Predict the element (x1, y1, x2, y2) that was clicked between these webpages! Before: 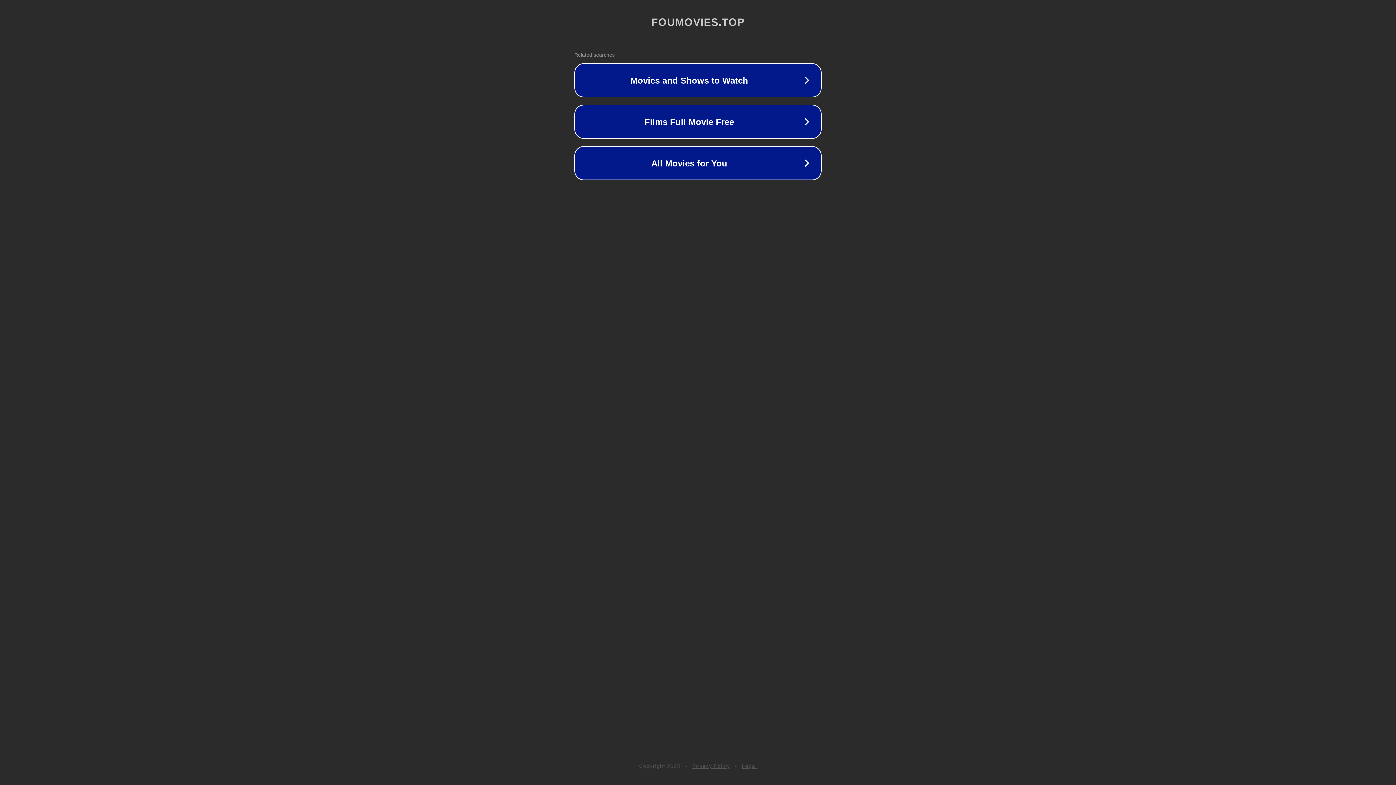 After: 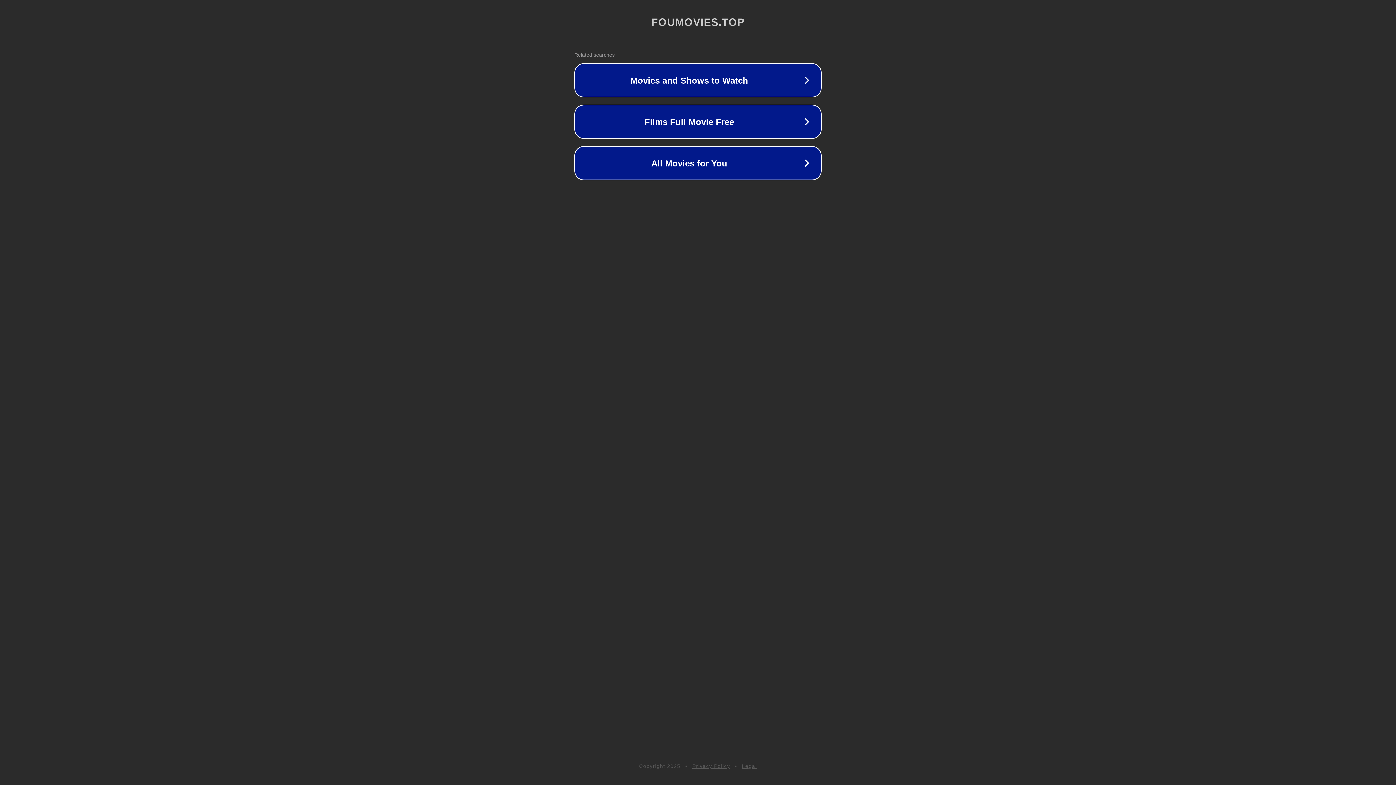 Action: bbox: (742, 763, 757, 769) label: Legal